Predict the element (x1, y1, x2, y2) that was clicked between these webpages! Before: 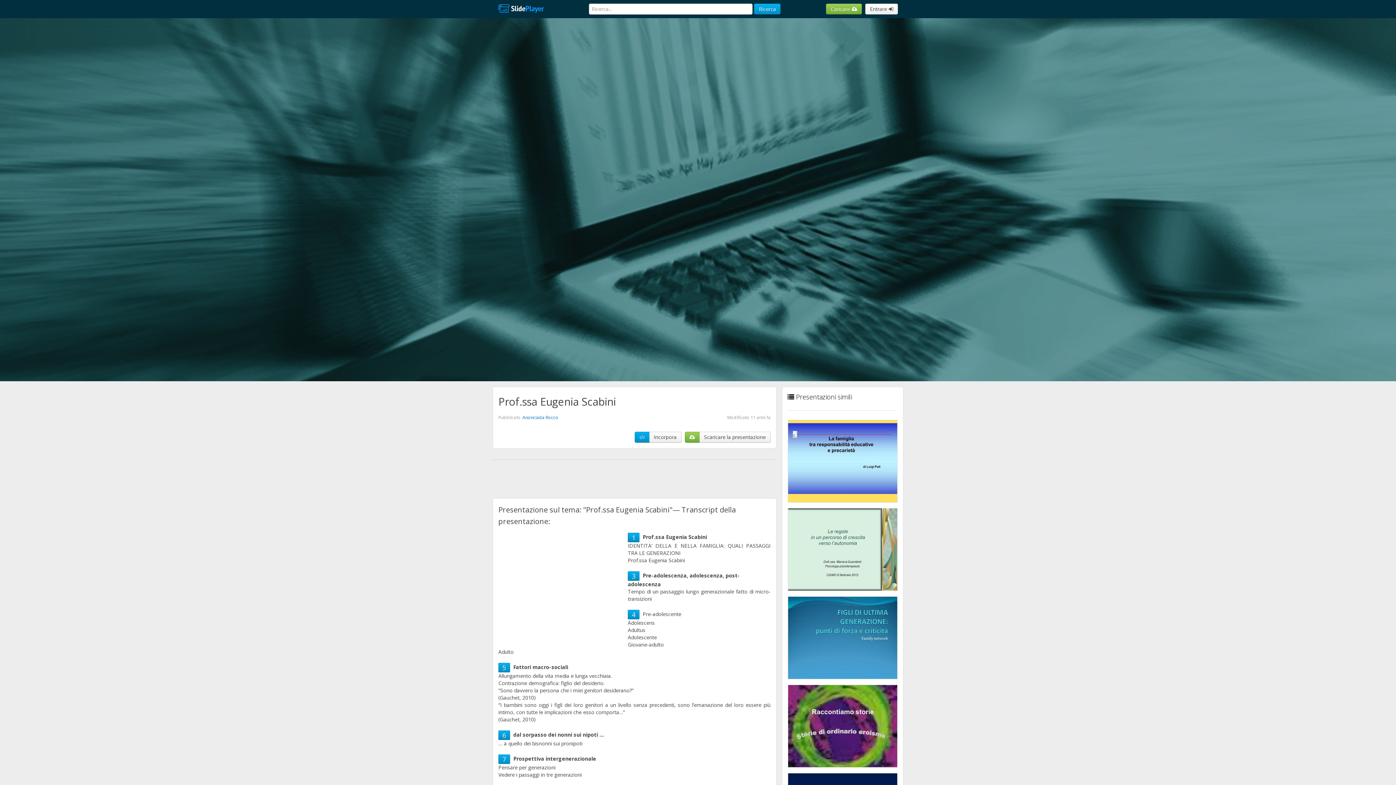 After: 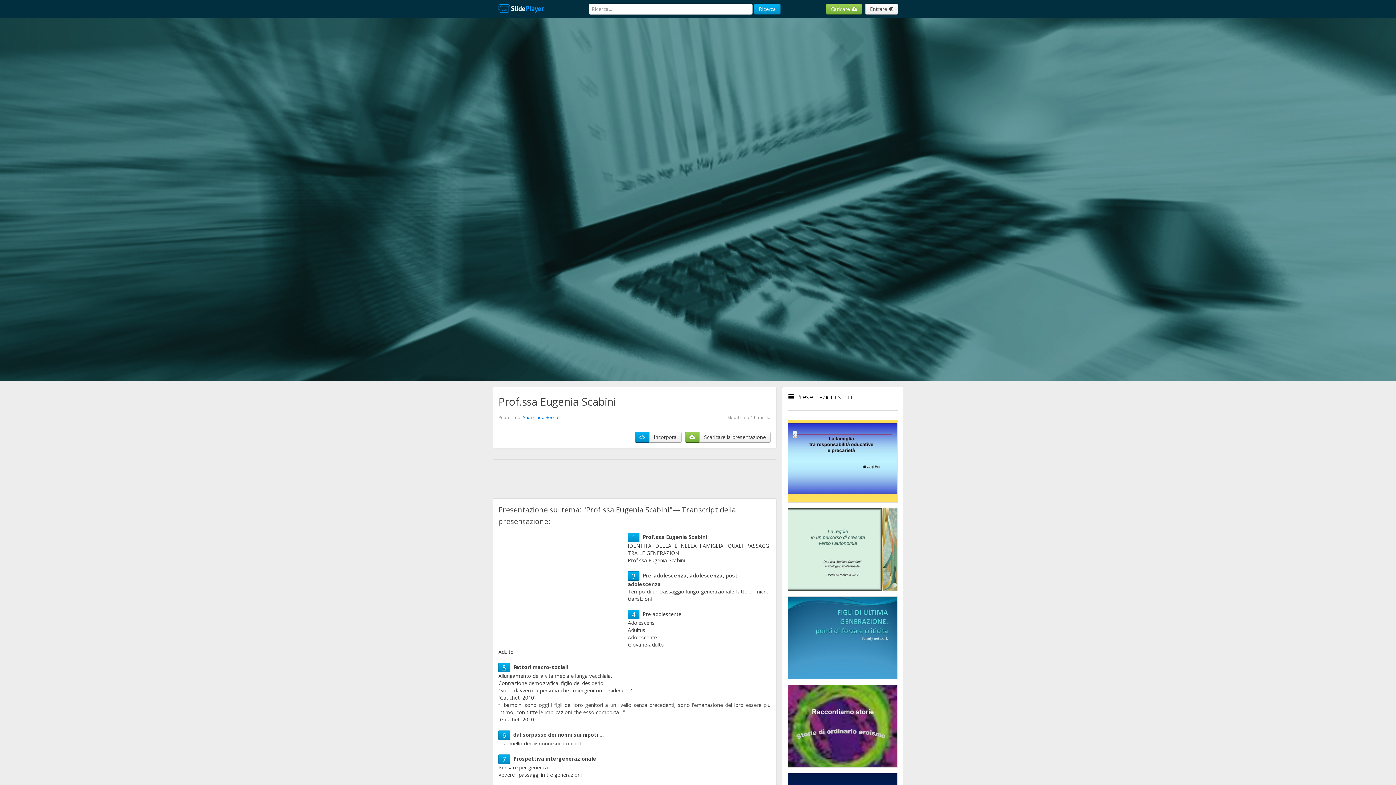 Action: bbox: (502, 663, 506, 672) label: 5